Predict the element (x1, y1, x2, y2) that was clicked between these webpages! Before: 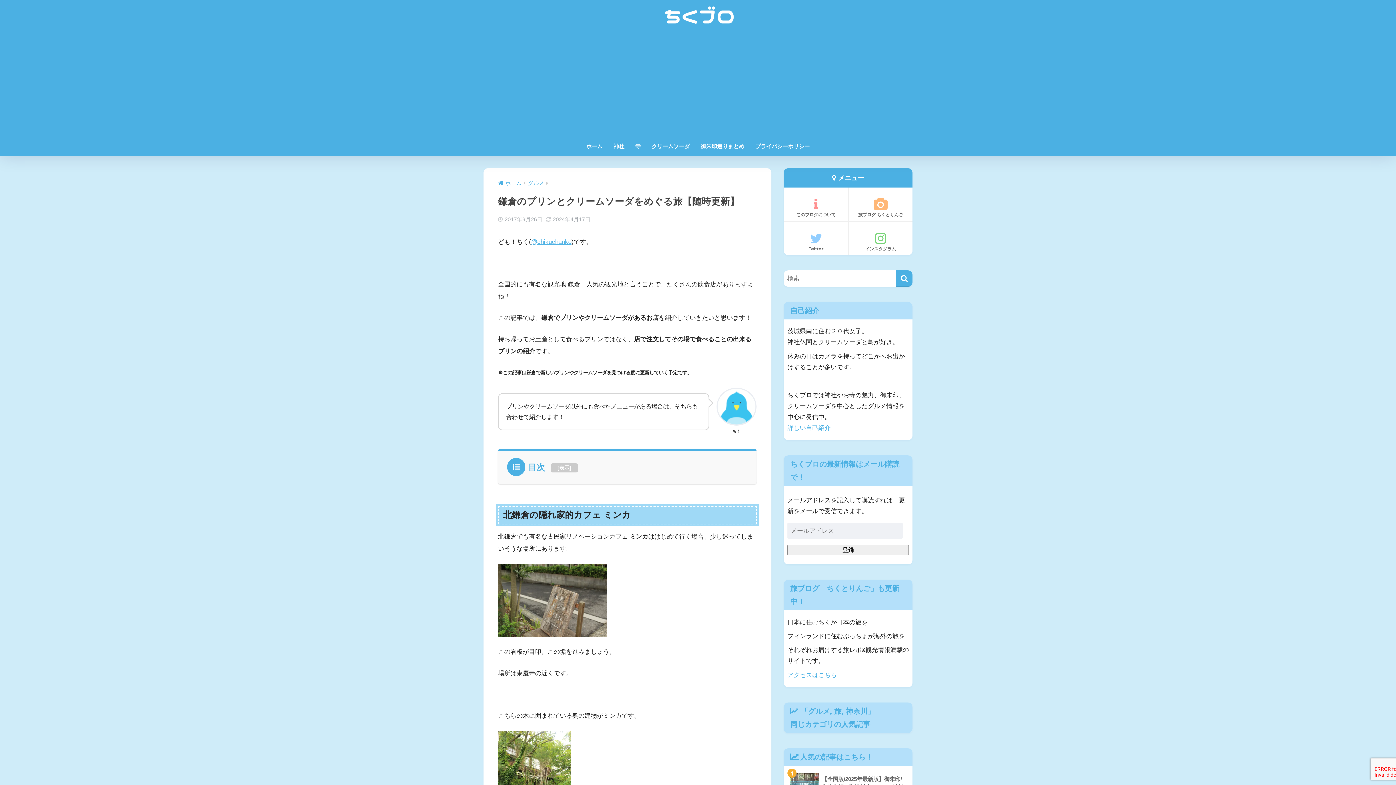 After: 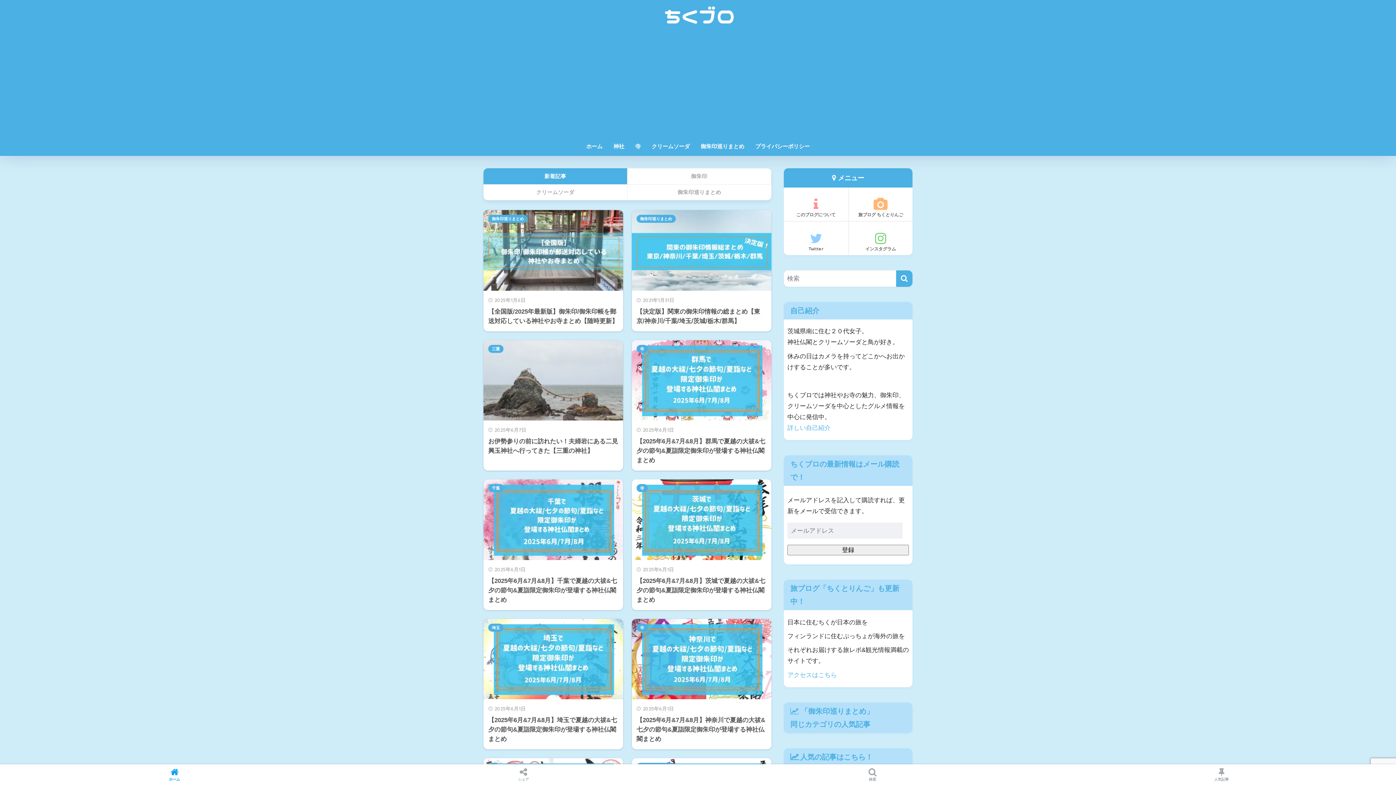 Action: bbox: (498, 180, 521, 186) label: ホーム